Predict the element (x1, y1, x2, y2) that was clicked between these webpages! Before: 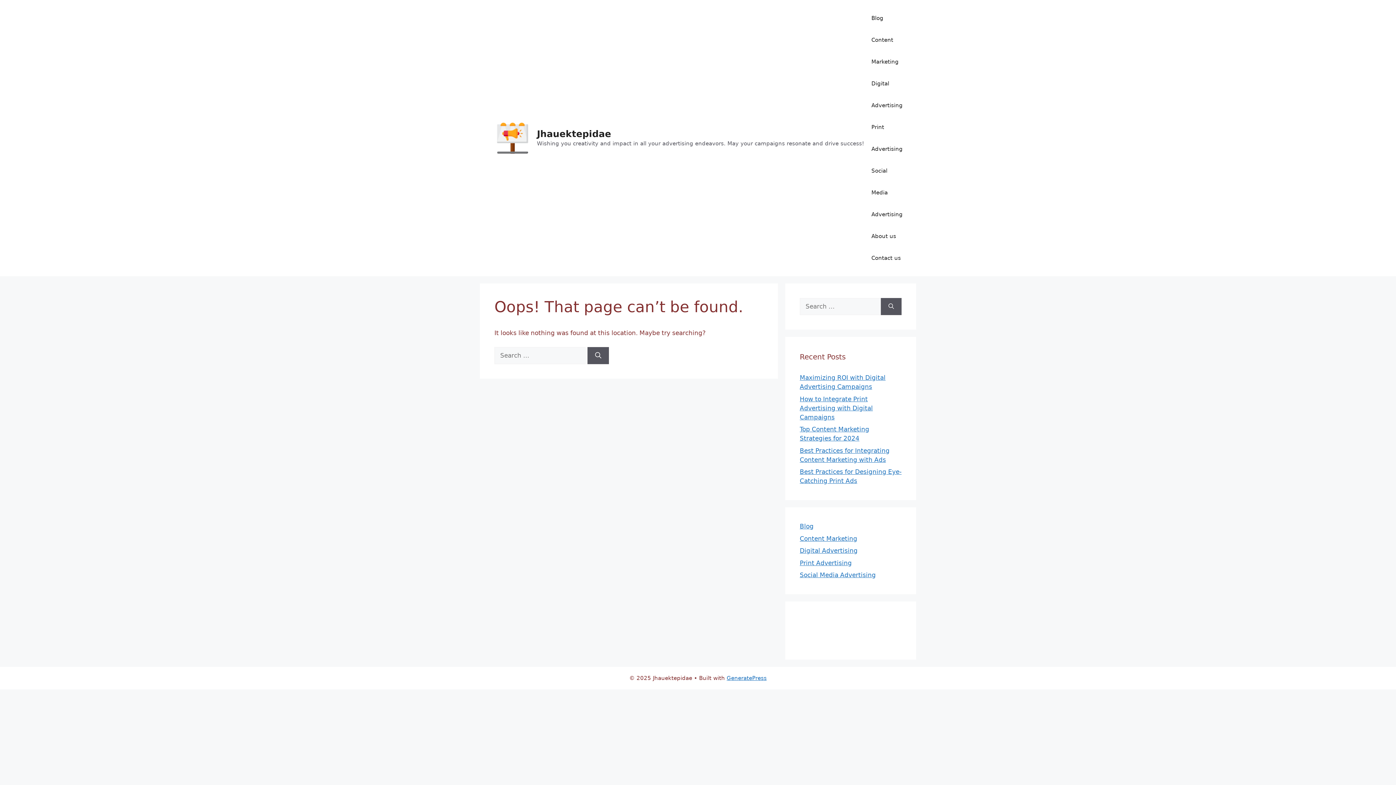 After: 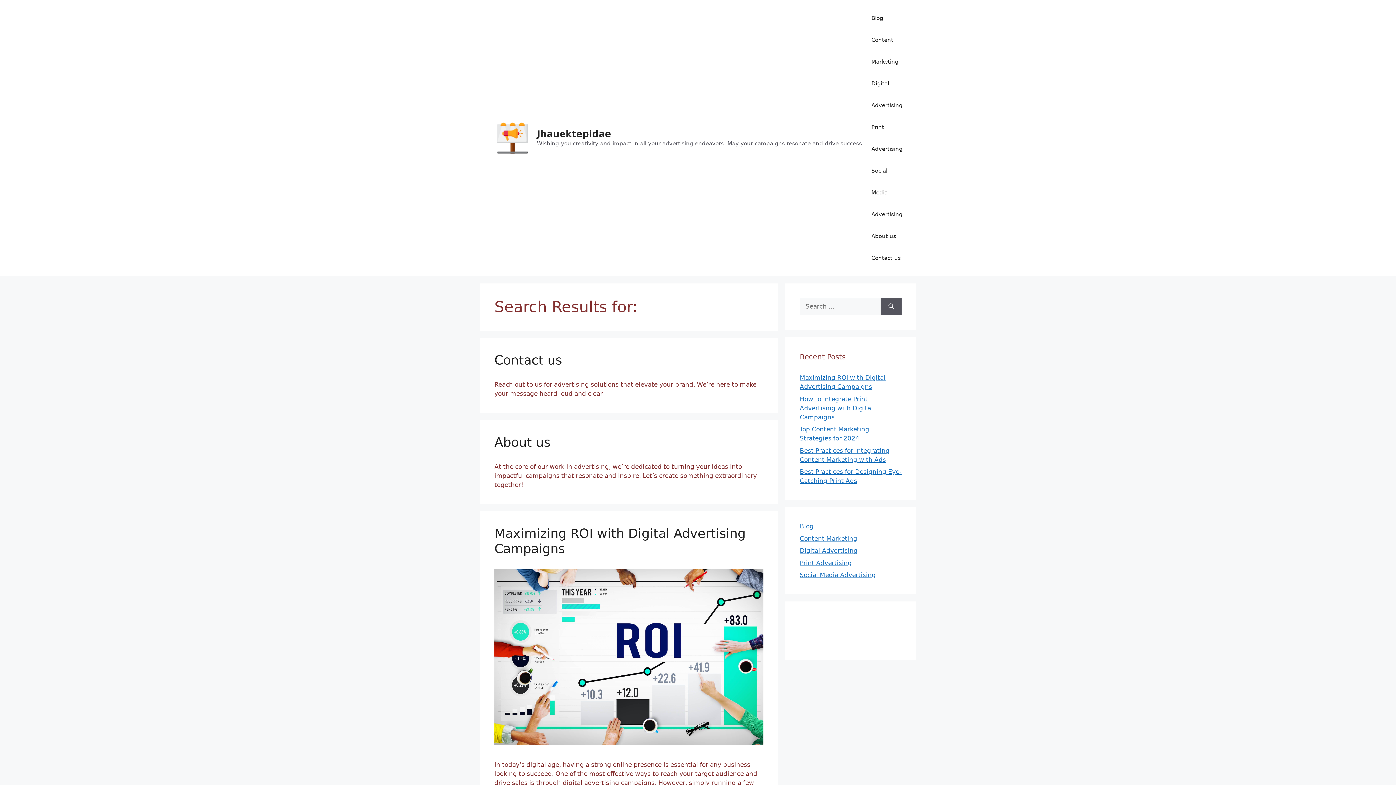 Action: bbox: (587, 347, 609, 364) label: Search